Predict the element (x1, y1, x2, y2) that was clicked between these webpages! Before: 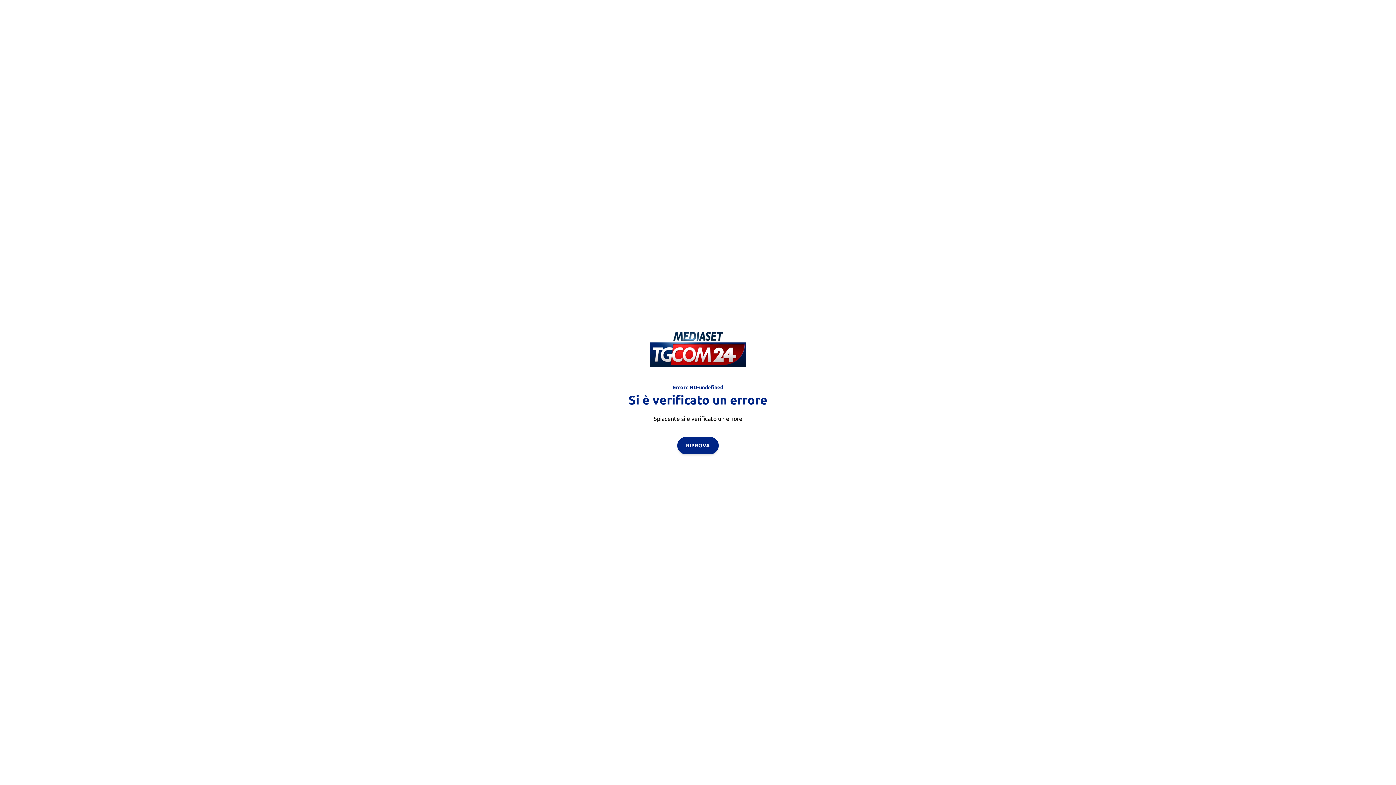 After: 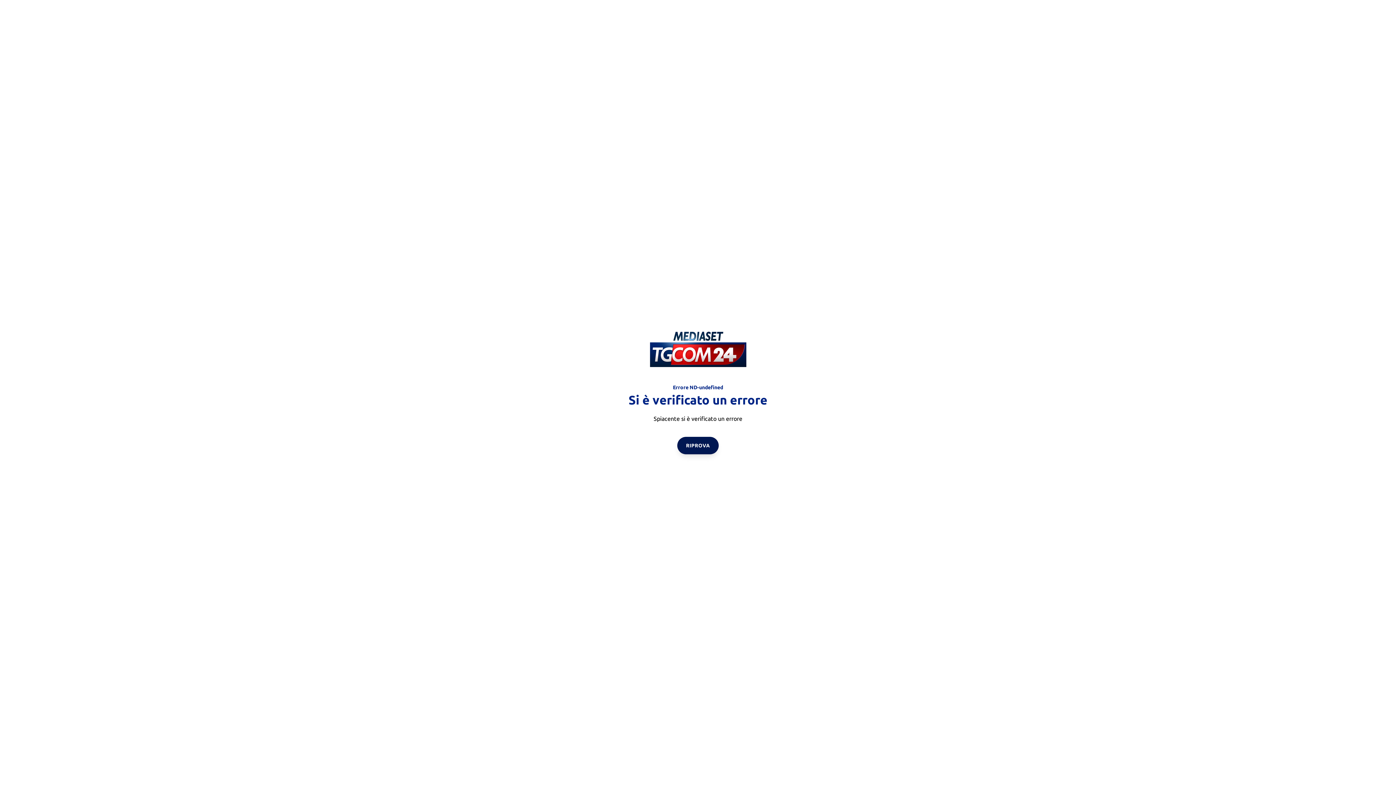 Action: label: RIPROVA bbox: (677, 436, 718, 454)